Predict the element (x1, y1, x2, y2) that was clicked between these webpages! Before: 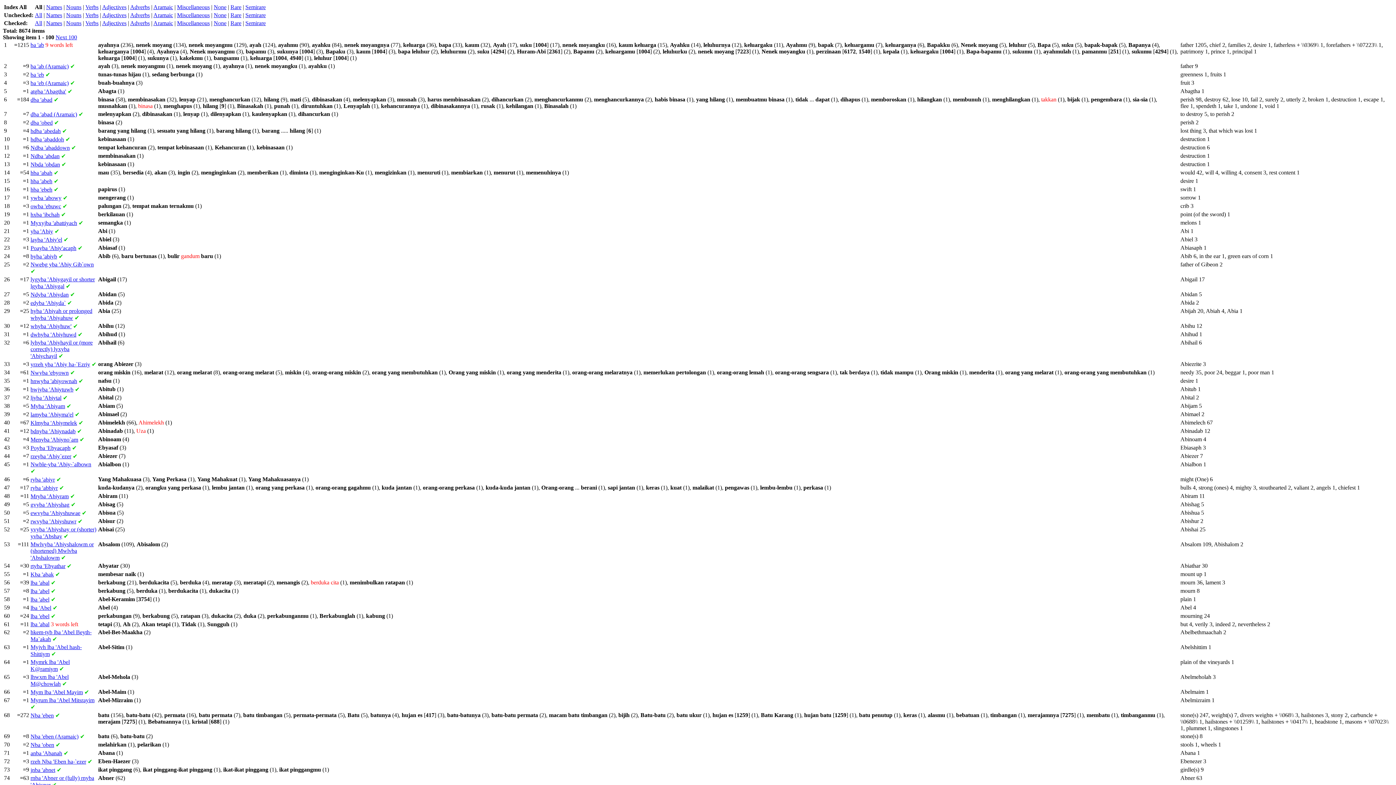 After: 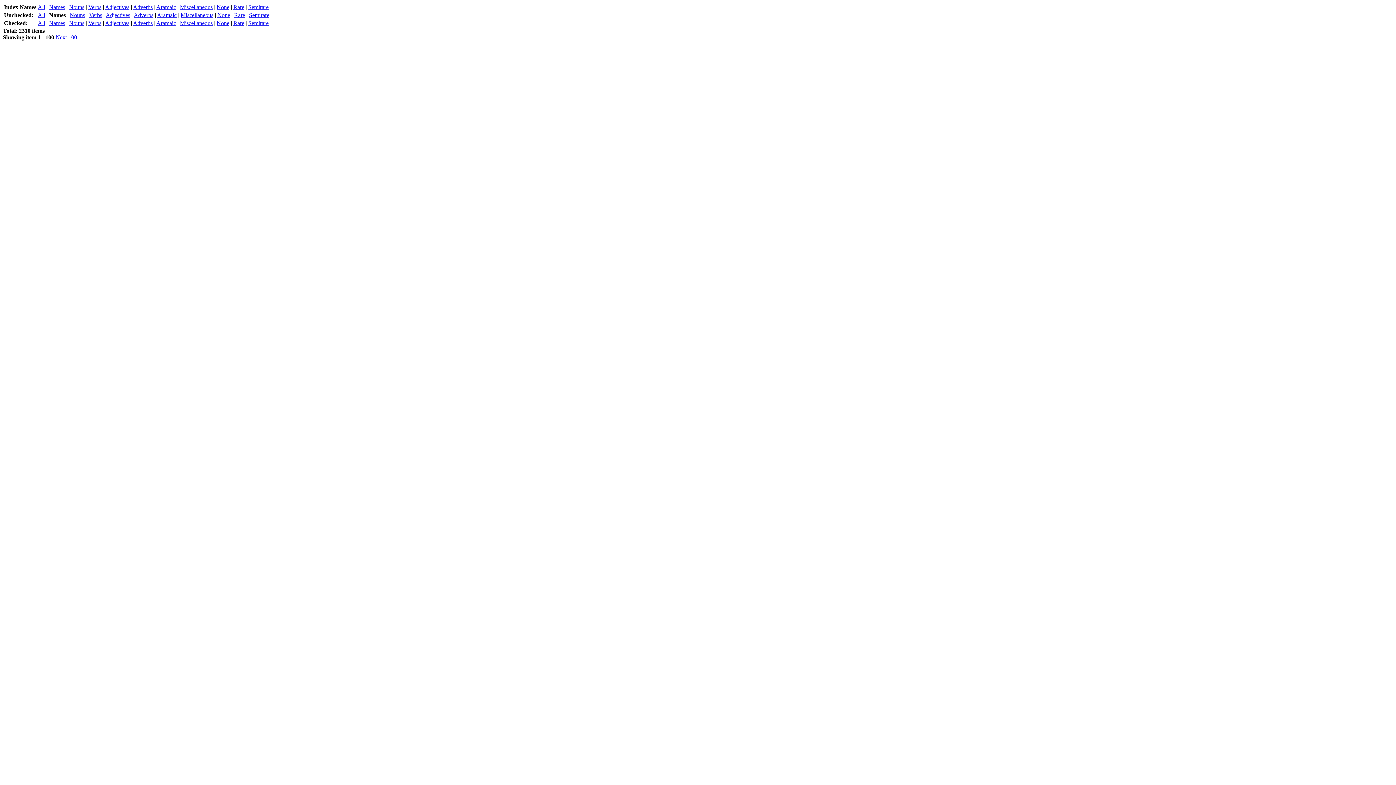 Action: label: Names bbox: (46, 12, 62, 18)